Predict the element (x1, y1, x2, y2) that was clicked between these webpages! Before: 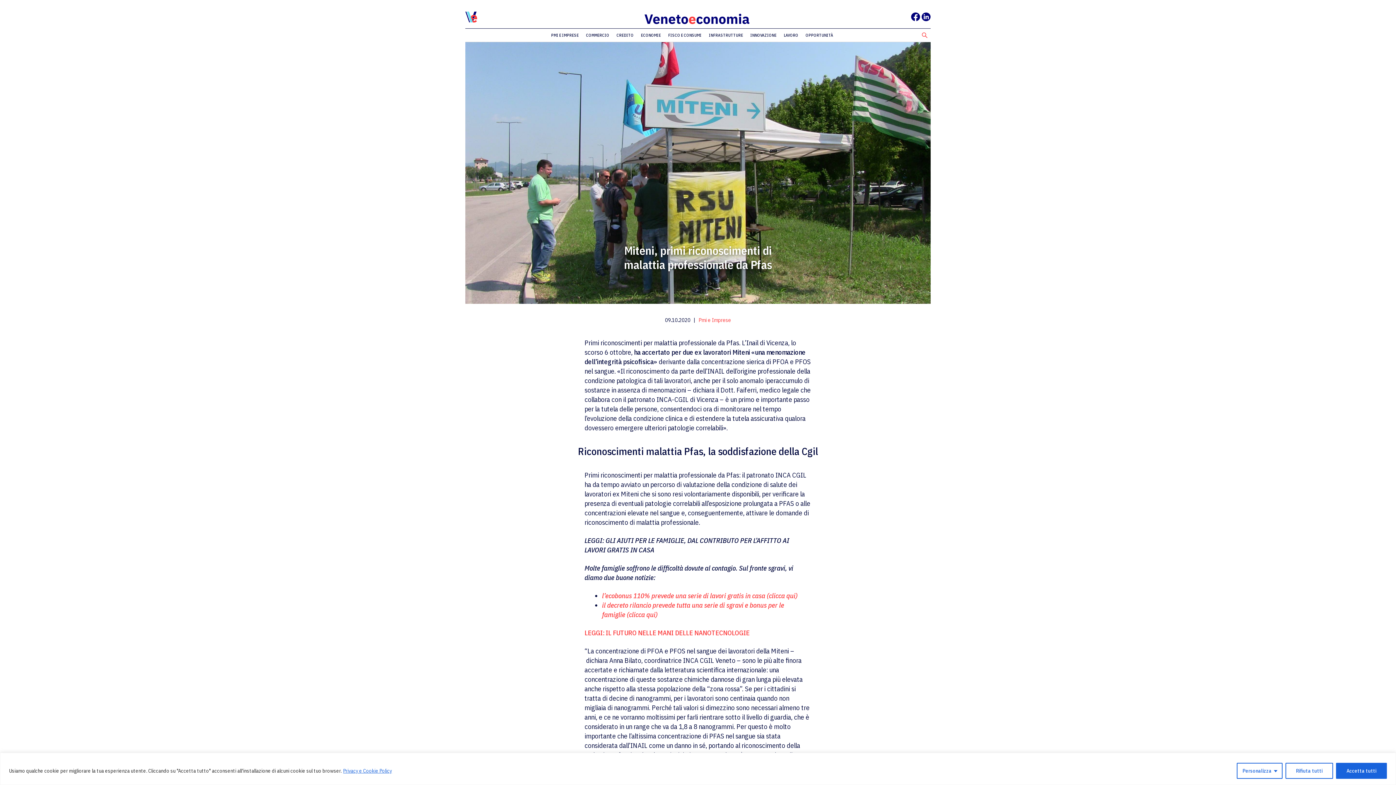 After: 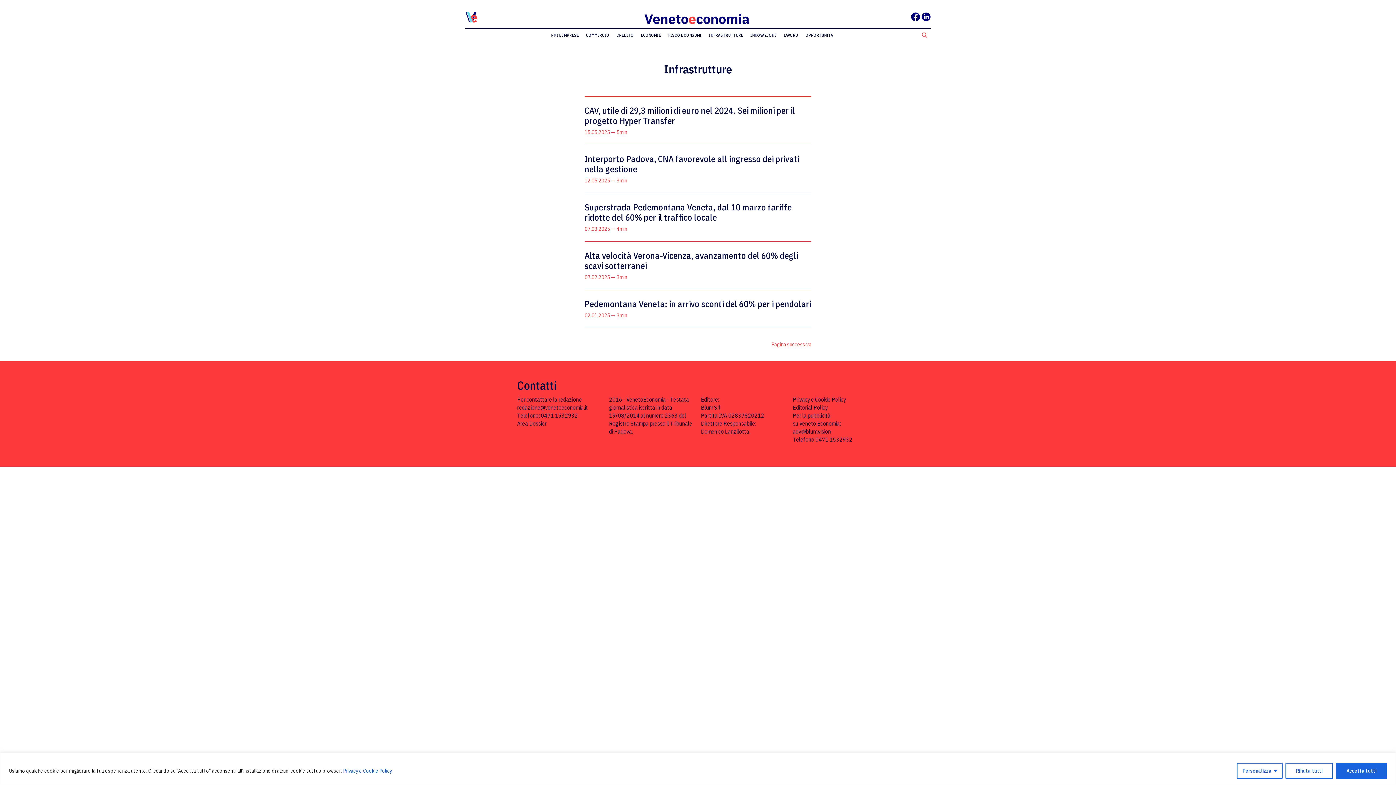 Action: bbox: (706, 32, 746, 37) label: INFRASTRUTTURE